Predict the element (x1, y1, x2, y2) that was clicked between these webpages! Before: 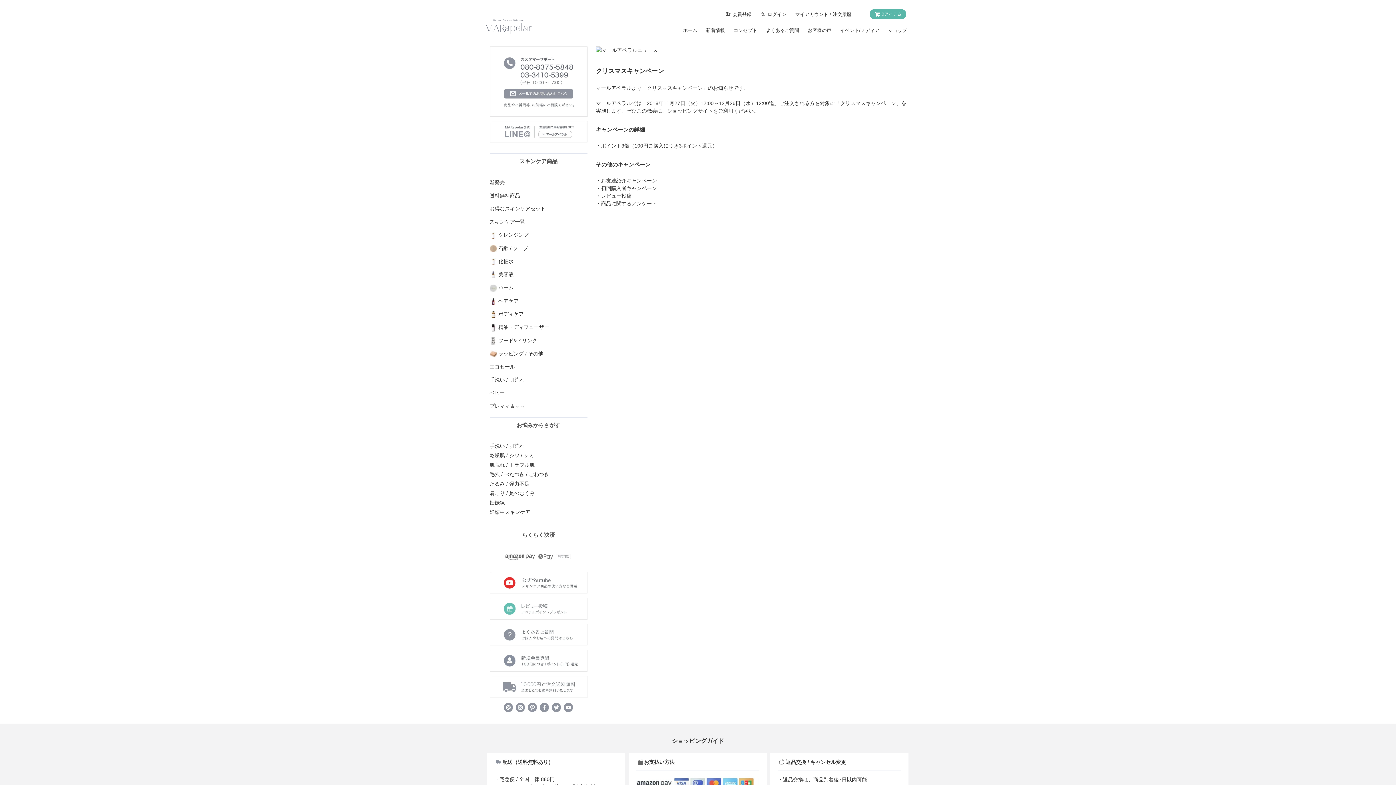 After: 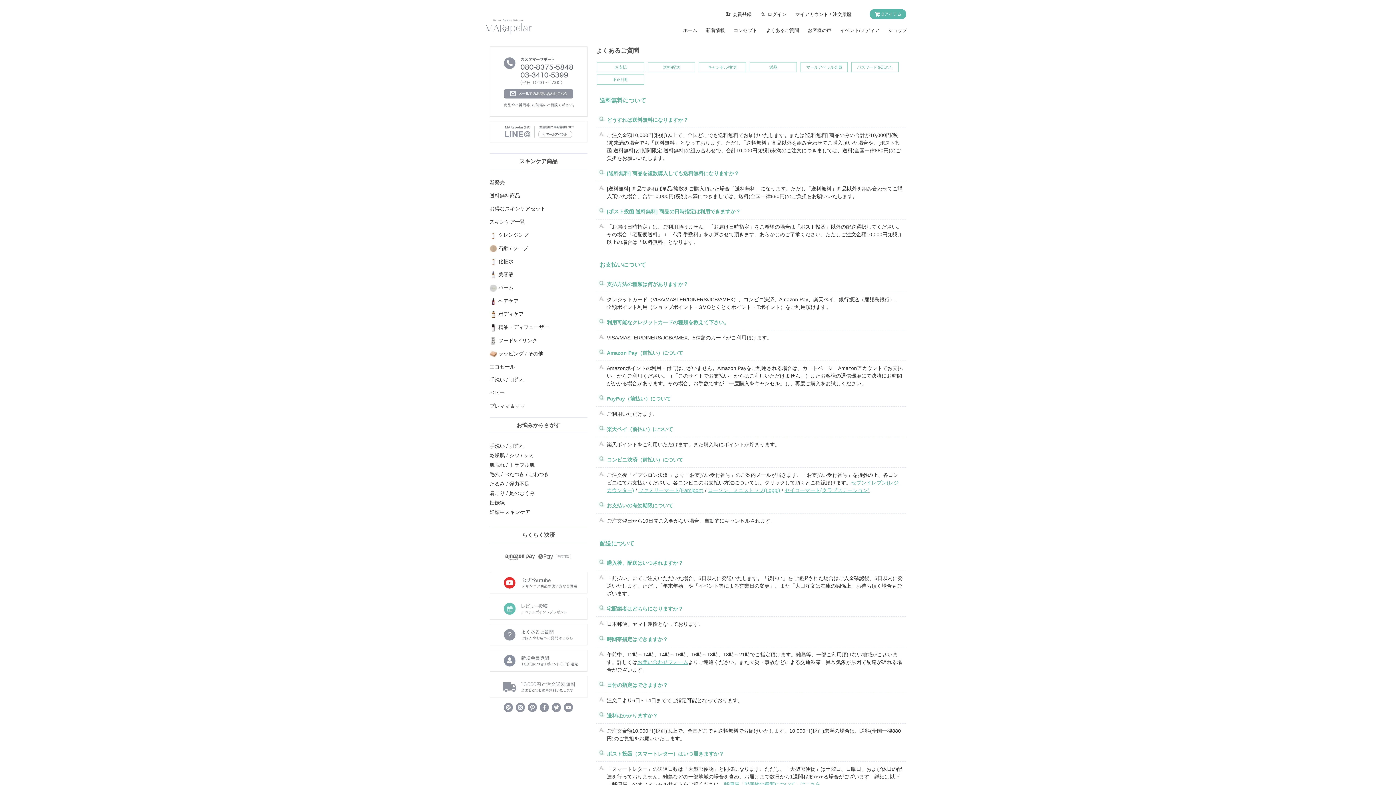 Action: bbox: (489, 631, 587, 637)